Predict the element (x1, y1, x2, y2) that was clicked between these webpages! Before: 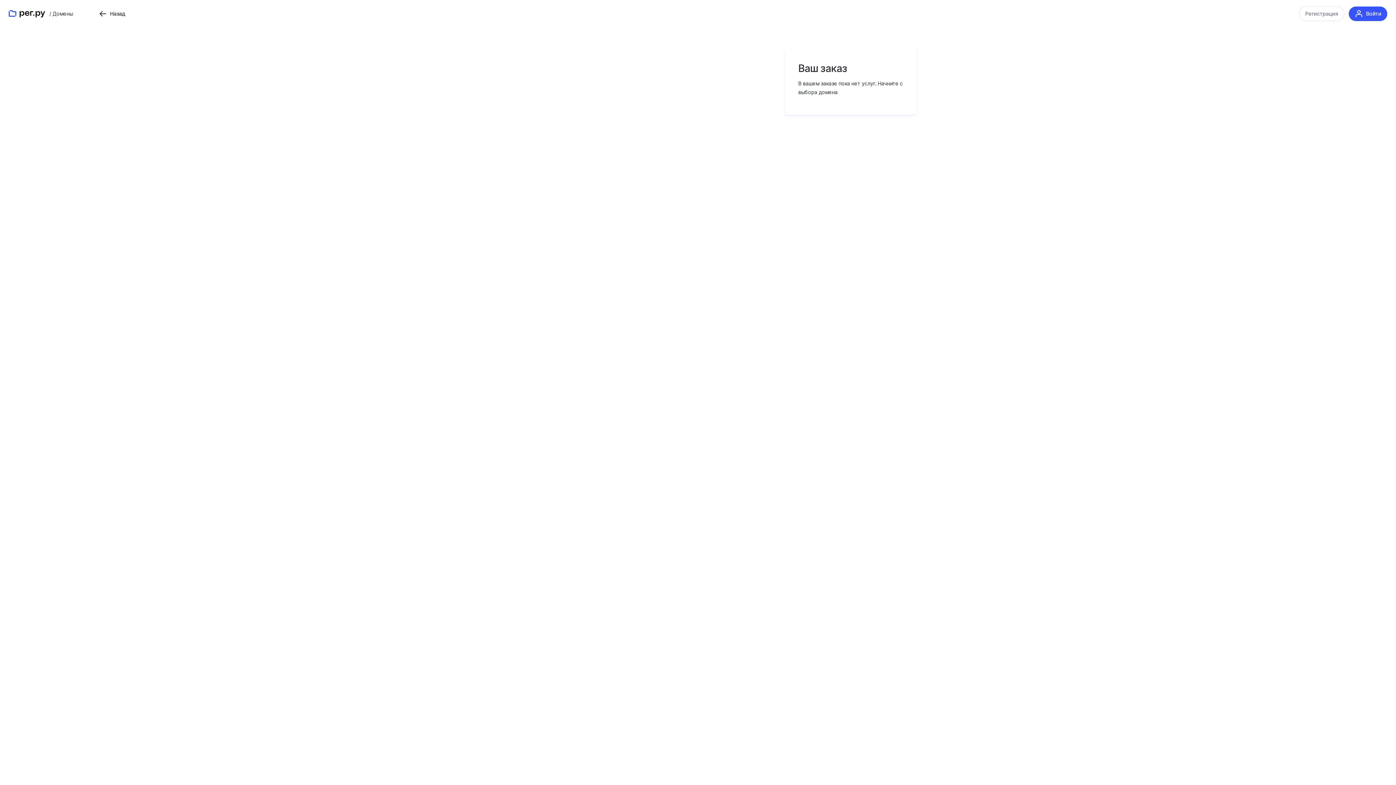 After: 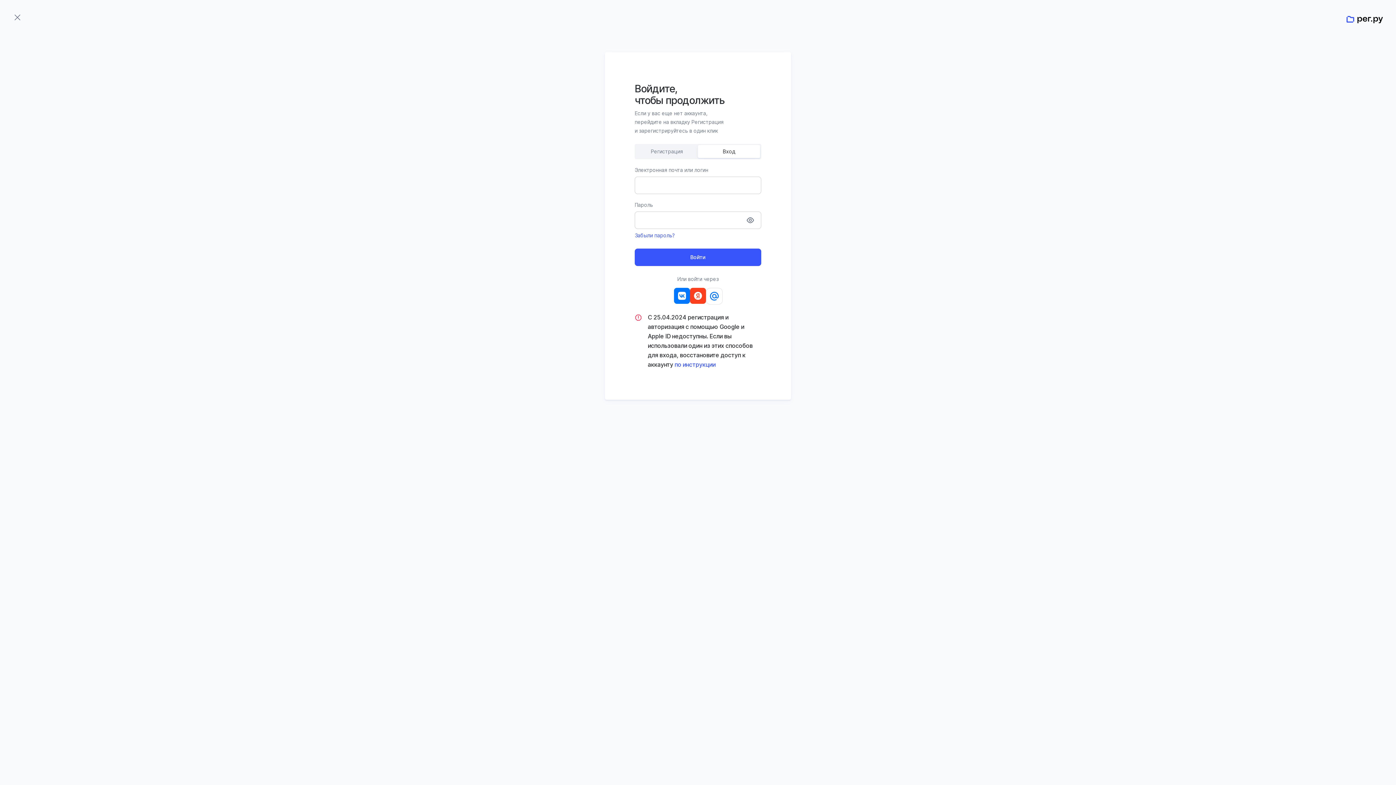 Action: bbox: (1350, 5, 1387, 20) label: Войти